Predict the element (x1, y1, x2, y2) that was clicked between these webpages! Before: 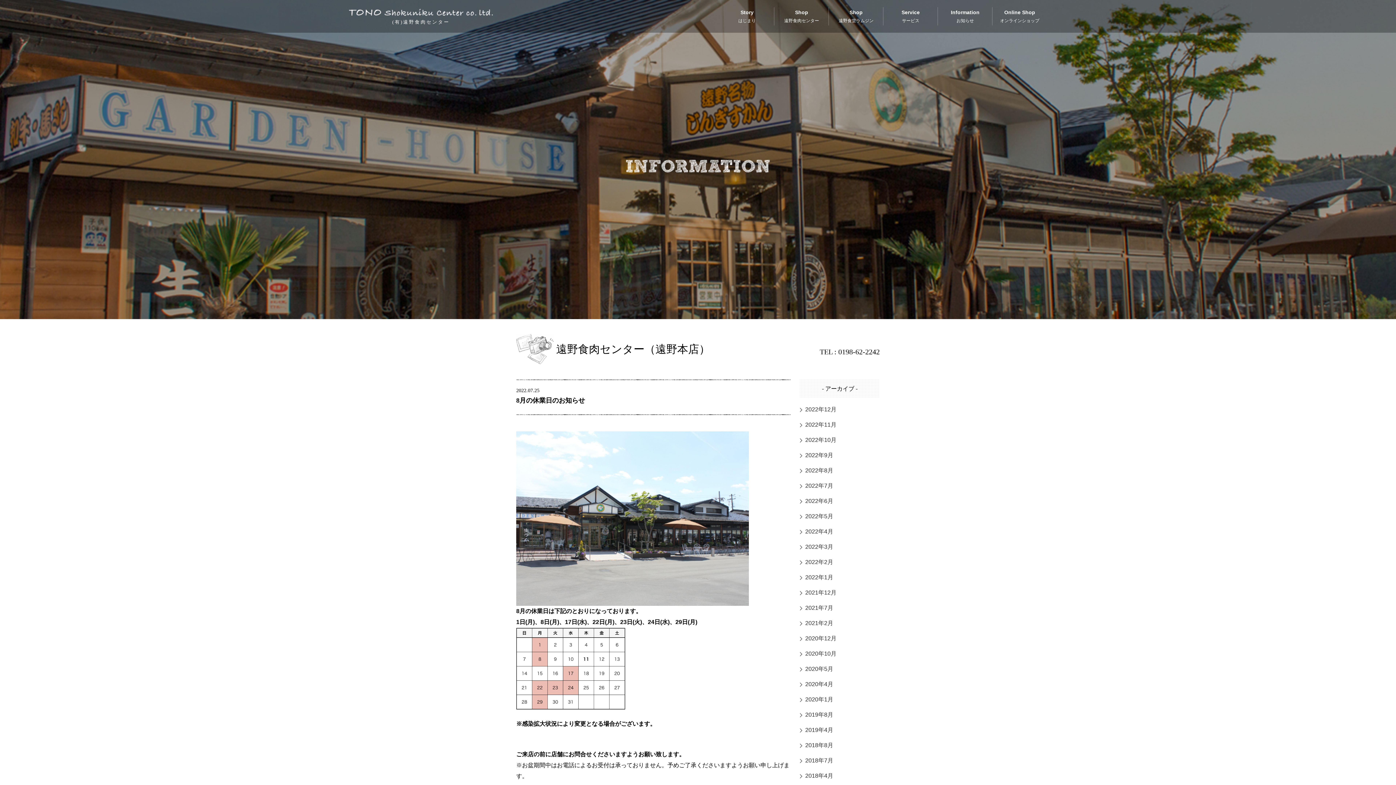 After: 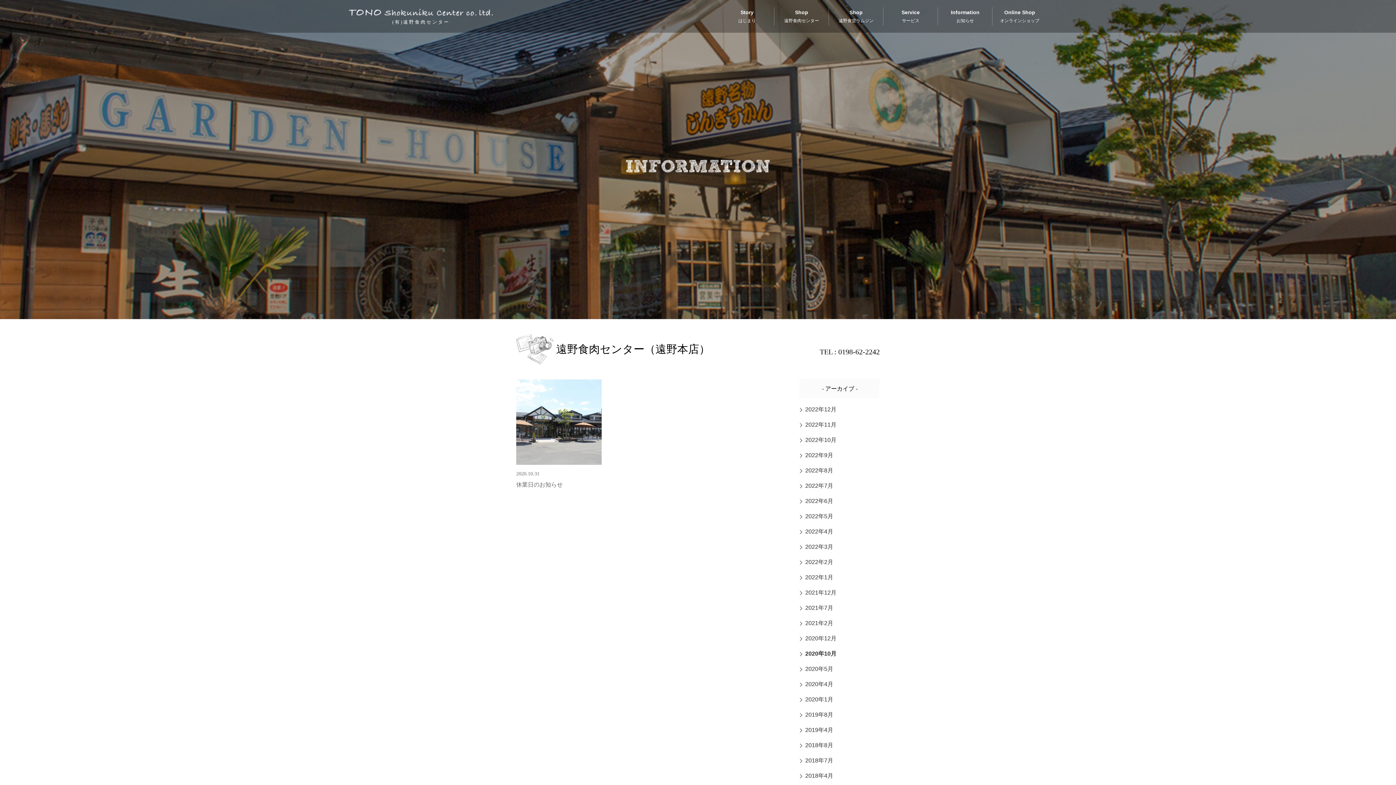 Action: bbox: (800, 646, 885, 661) label: 2020年10月